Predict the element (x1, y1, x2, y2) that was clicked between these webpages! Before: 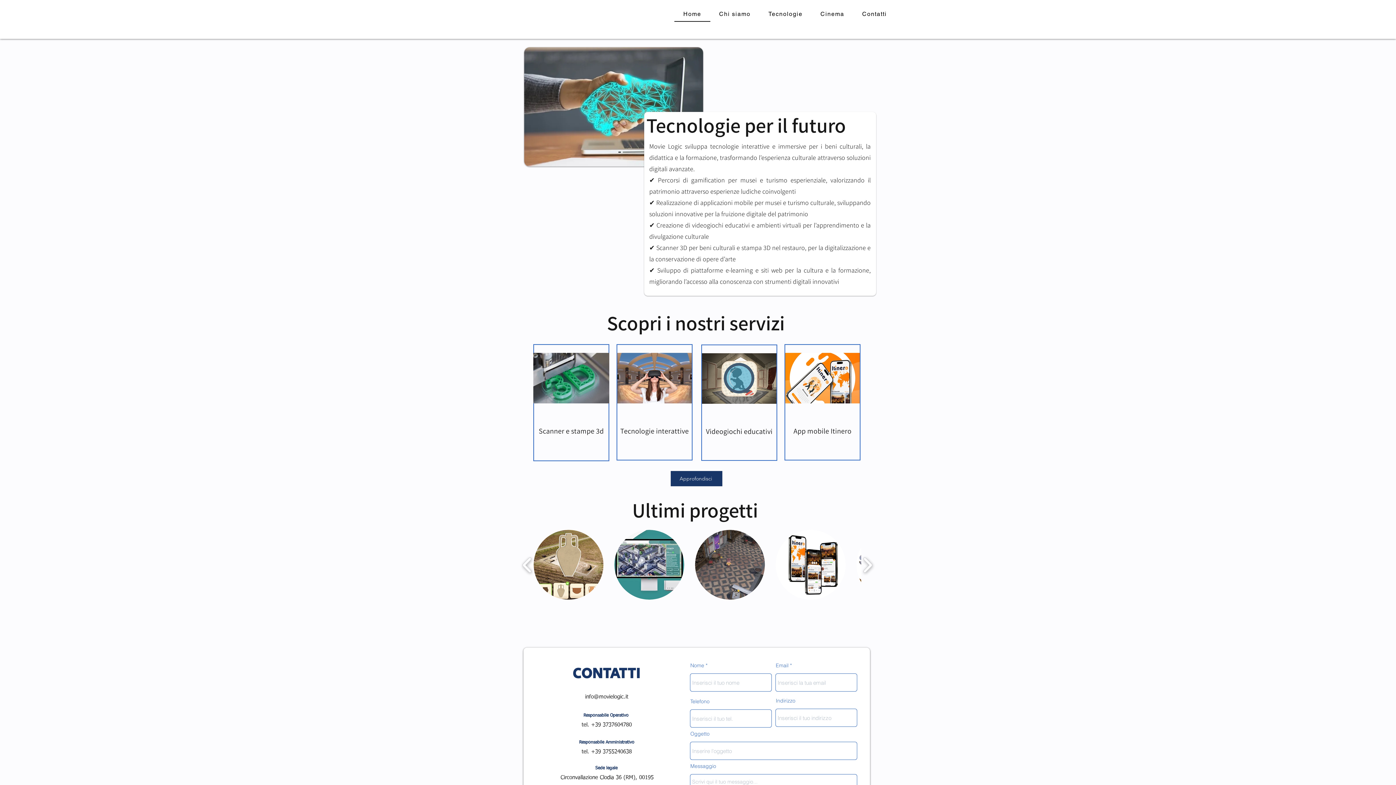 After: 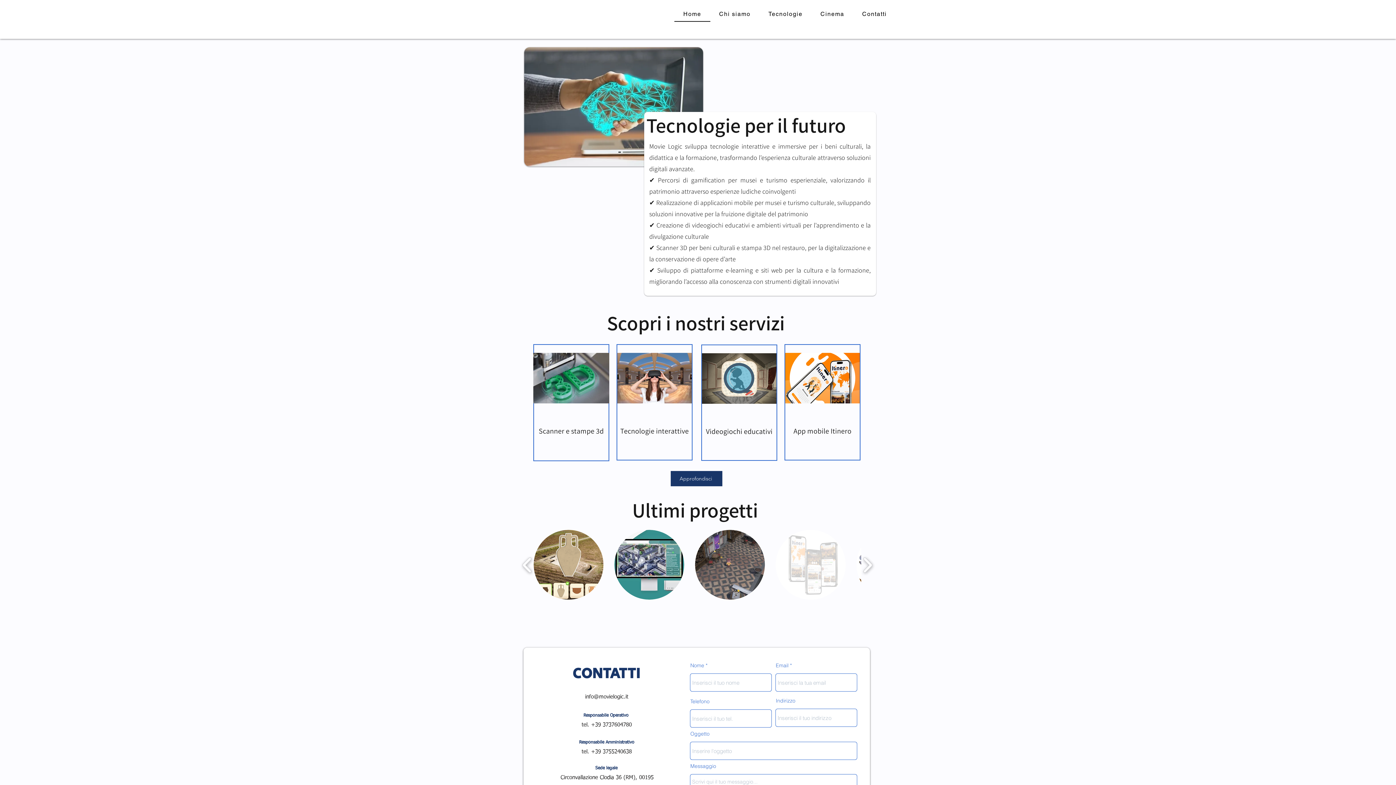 Action: label: App Itinero bbox: (776, 530, 845, 600)